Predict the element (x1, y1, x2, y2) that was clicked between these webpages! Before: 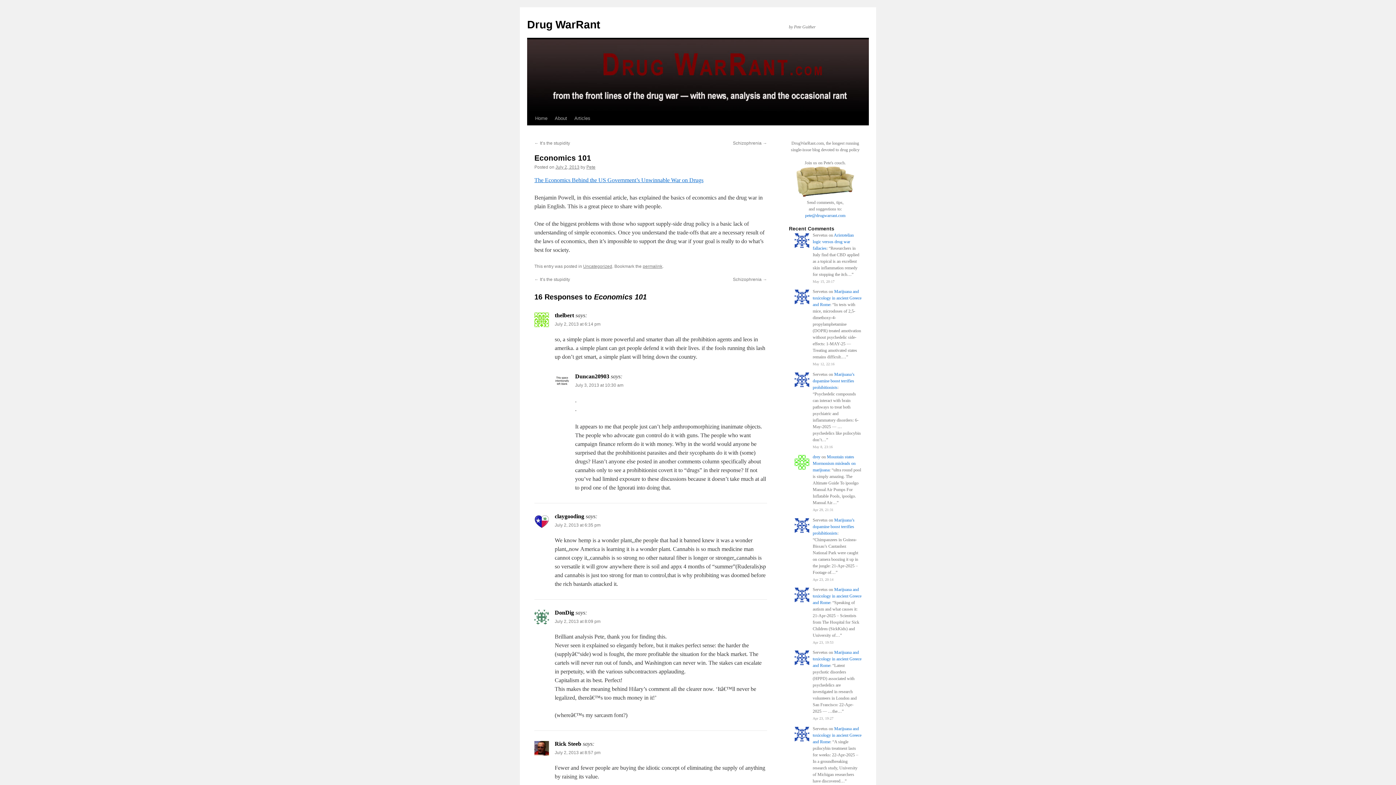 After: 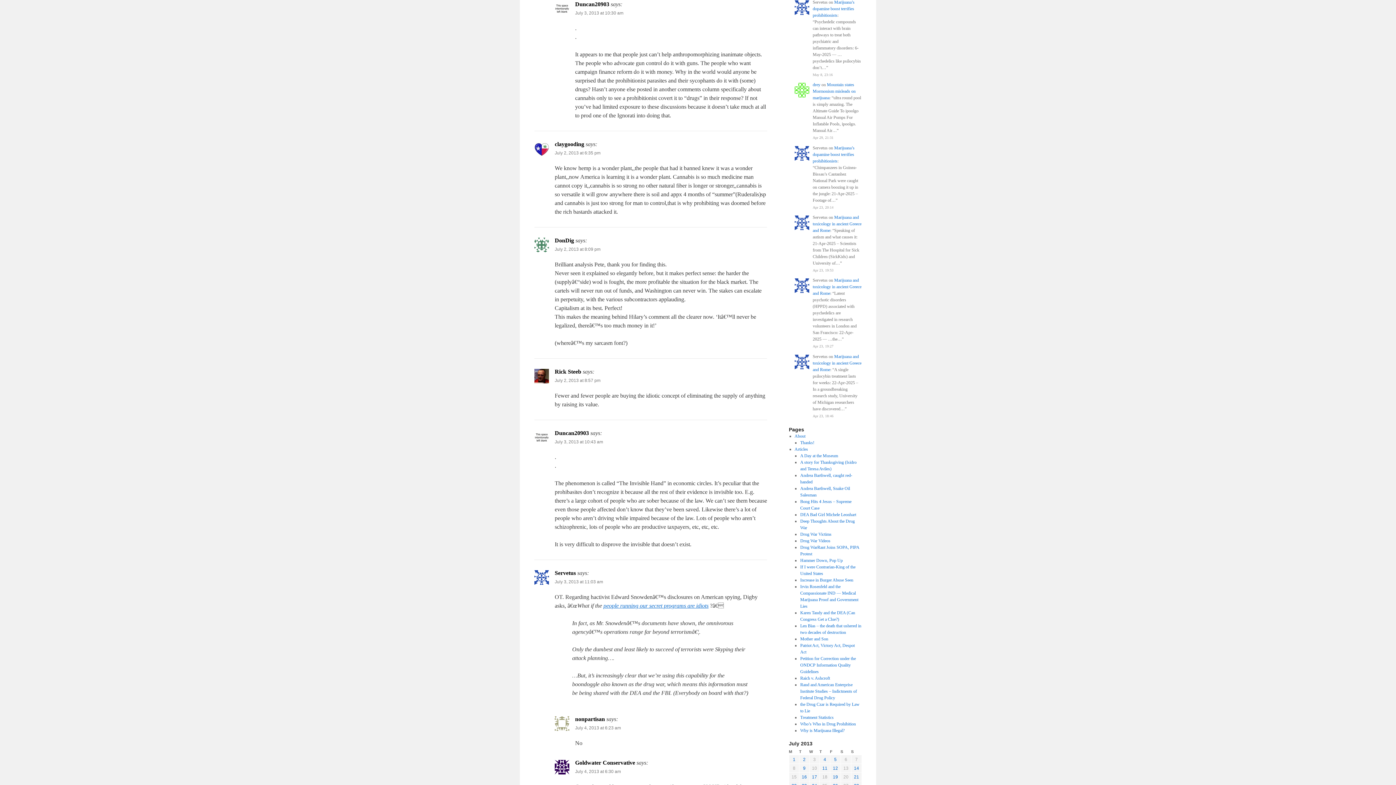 Action: label: July 3, 2013 at 10:30 am bbox: (575, 382, 623, 388)